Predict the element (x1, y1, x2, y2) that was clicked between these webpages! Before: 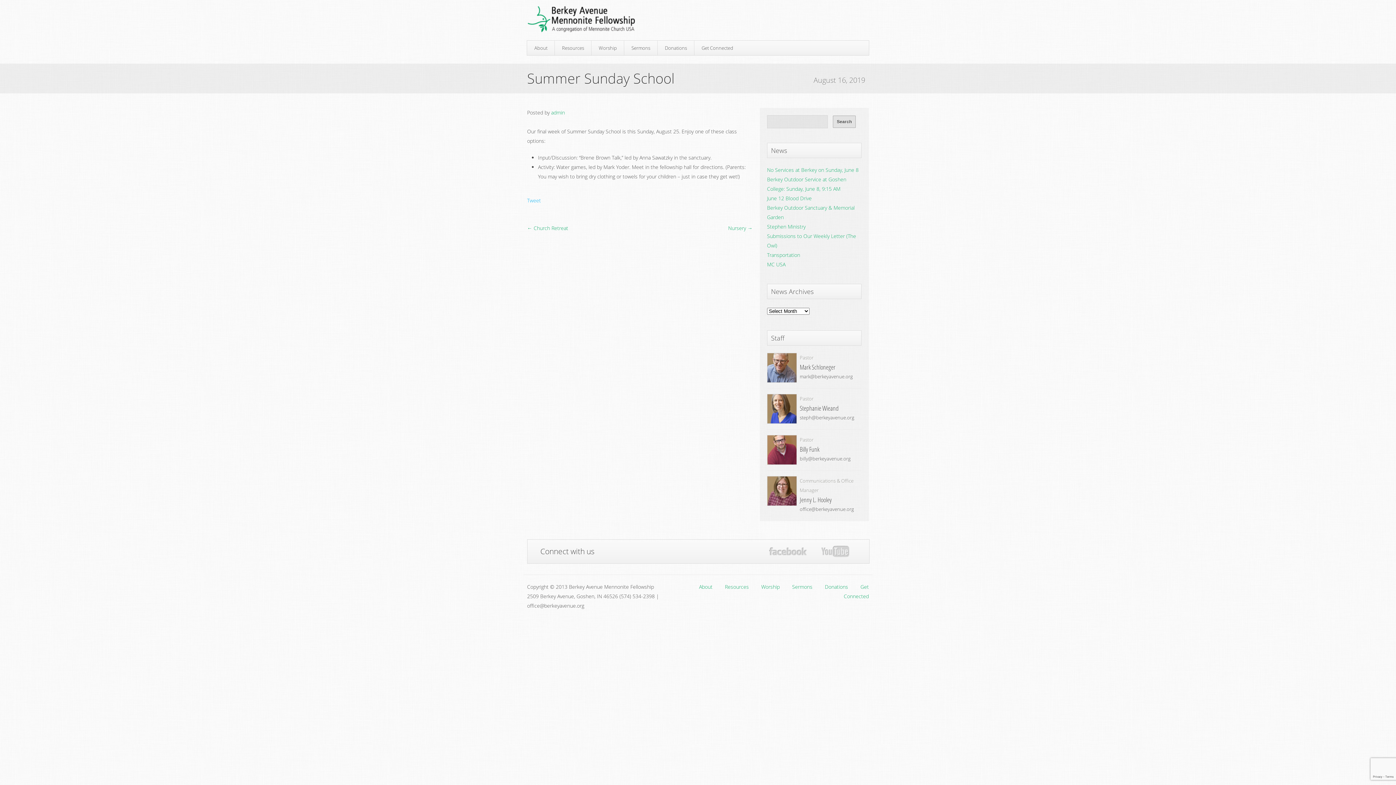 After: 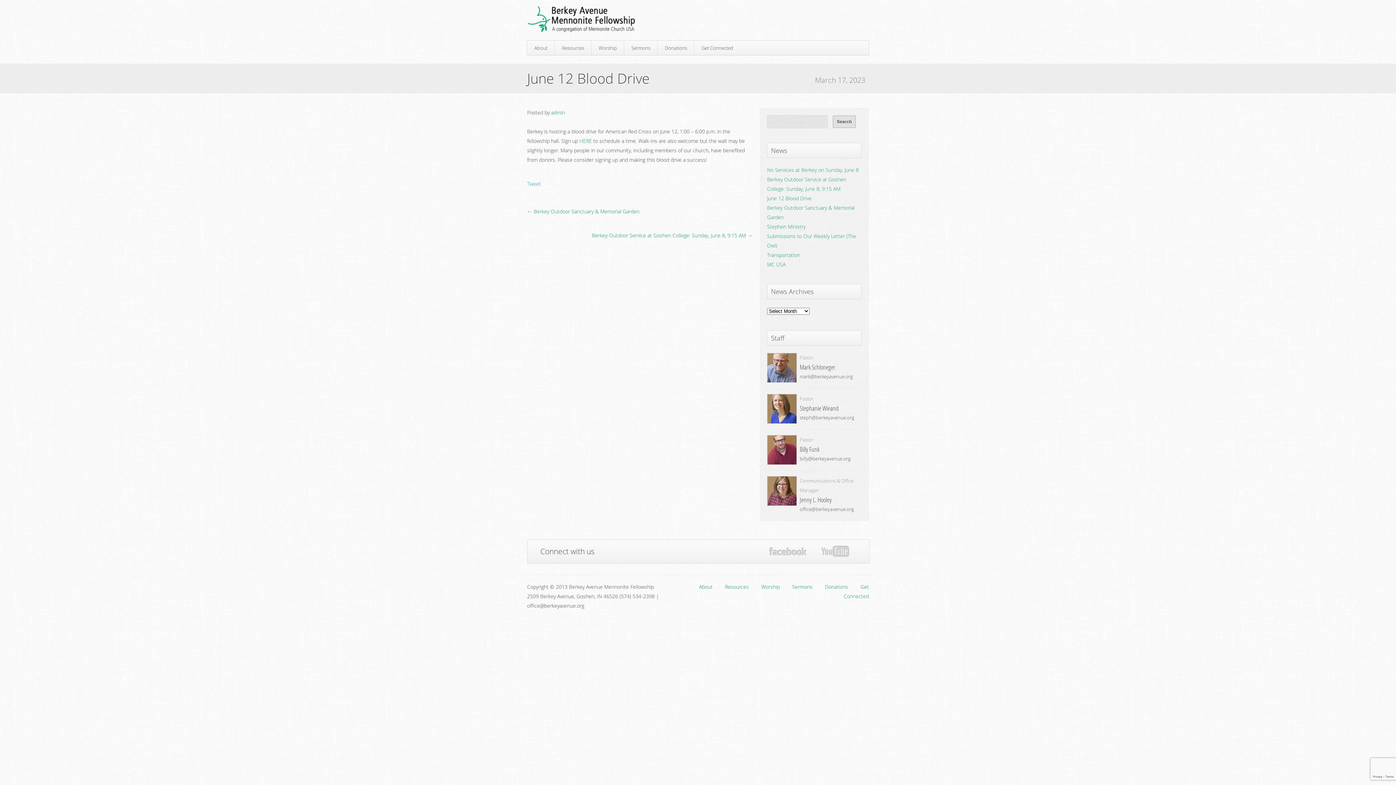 Action: bbox: (767, 194, 812, 201) label: June 12 Blood Drive